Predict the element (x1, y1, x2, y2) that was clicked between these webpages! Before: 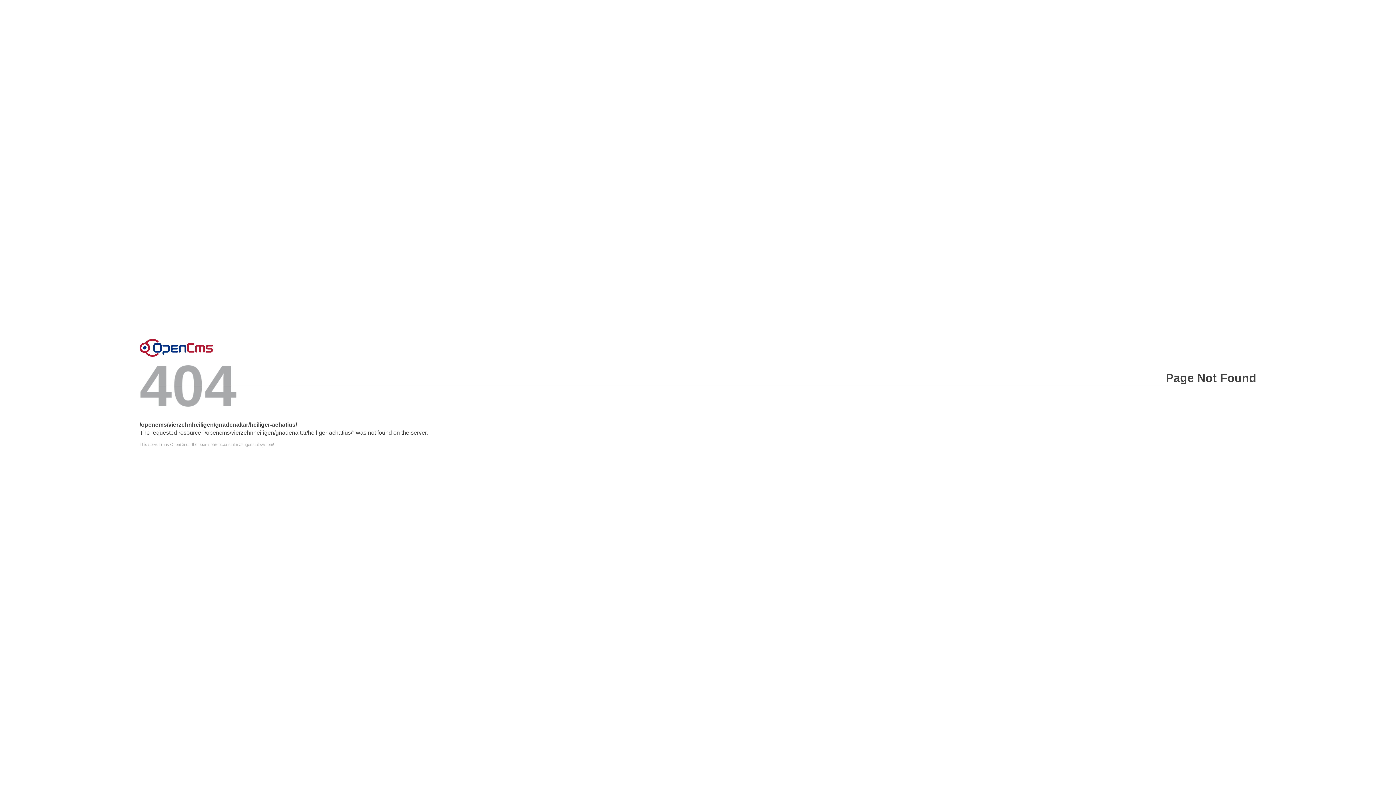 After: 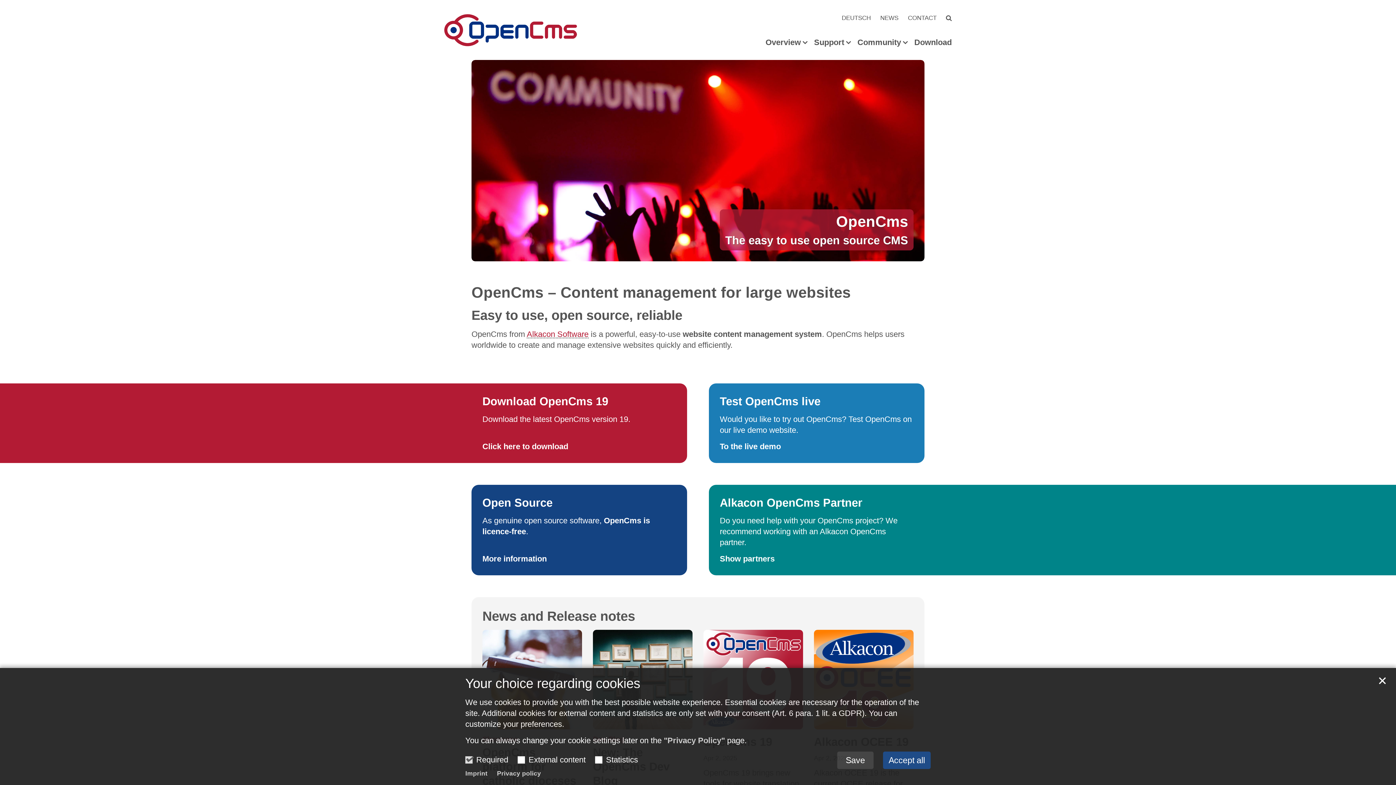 Action: bbox: (139, 338, 213, 356) label: Error